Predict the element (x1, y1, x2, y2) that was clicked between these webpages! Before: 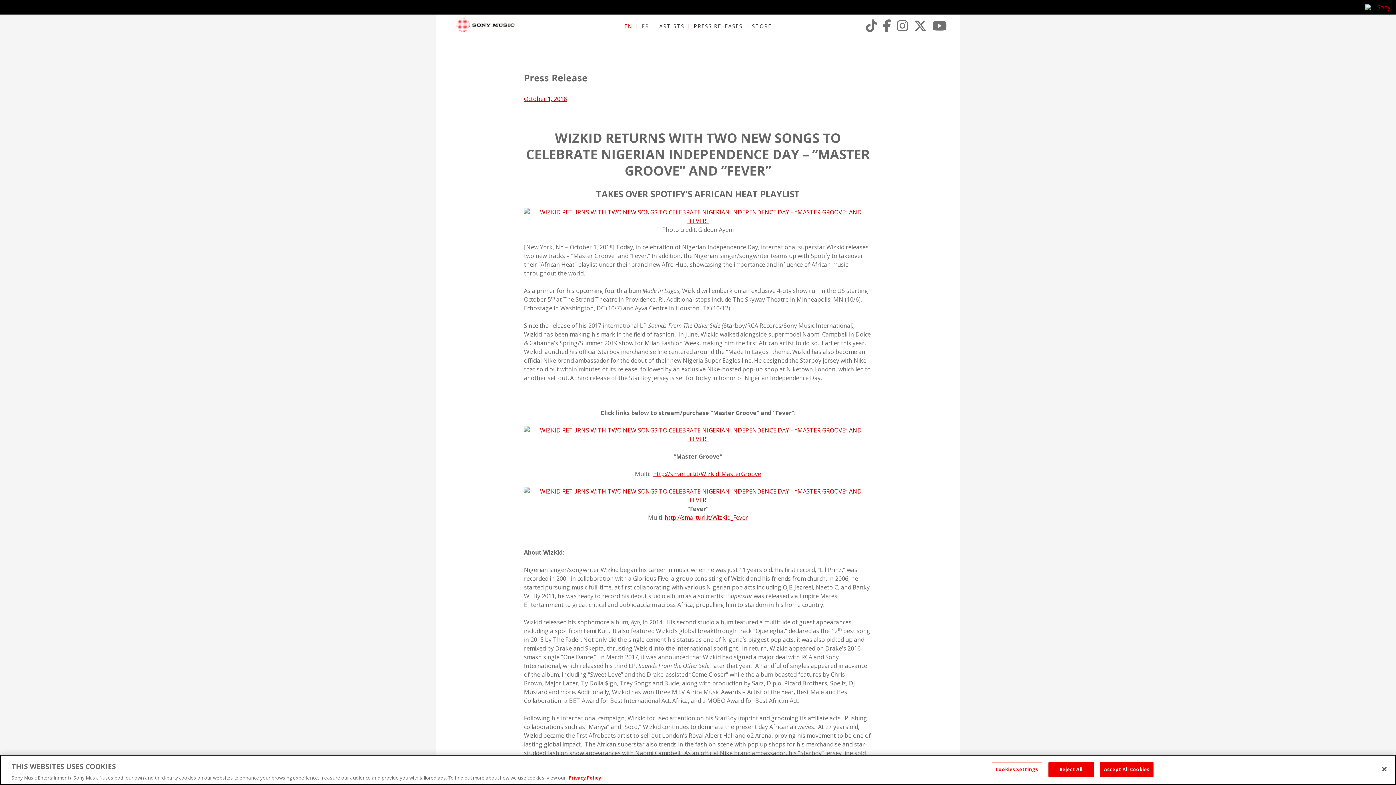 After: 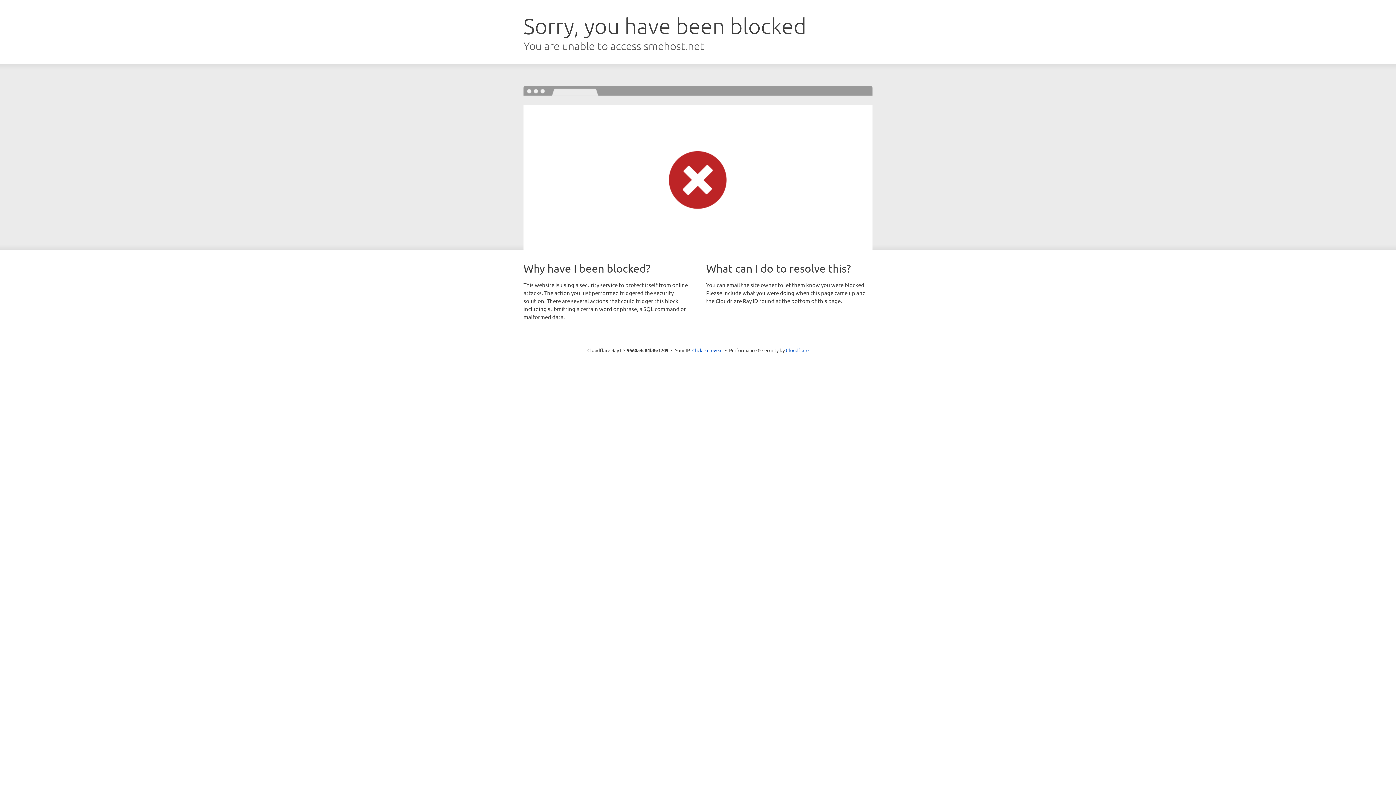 Action: bbox: (524, 216, 872, 224)